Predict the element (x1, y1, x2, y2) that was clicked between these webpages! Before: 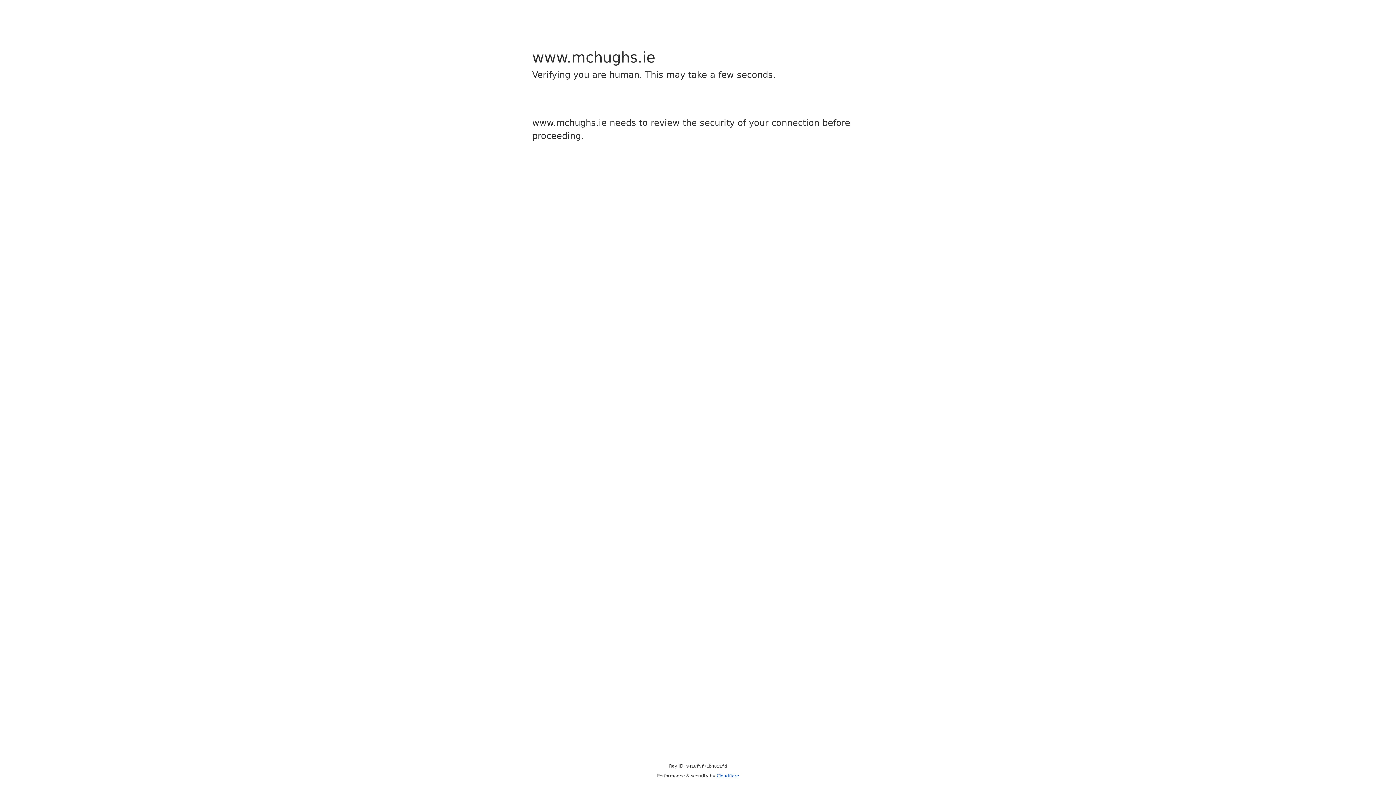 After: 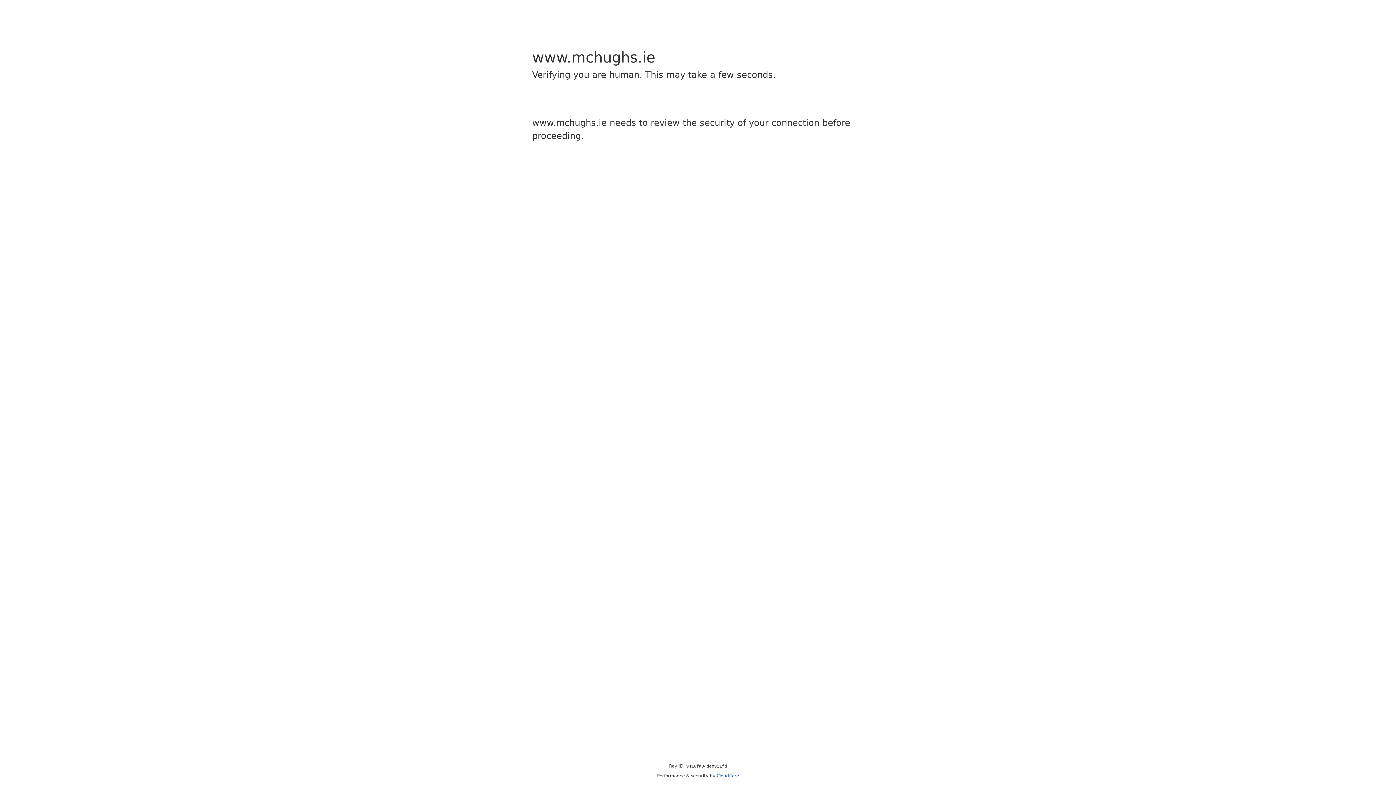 Action: label: Cloudflare bbox: (716, 773, 739, 778)